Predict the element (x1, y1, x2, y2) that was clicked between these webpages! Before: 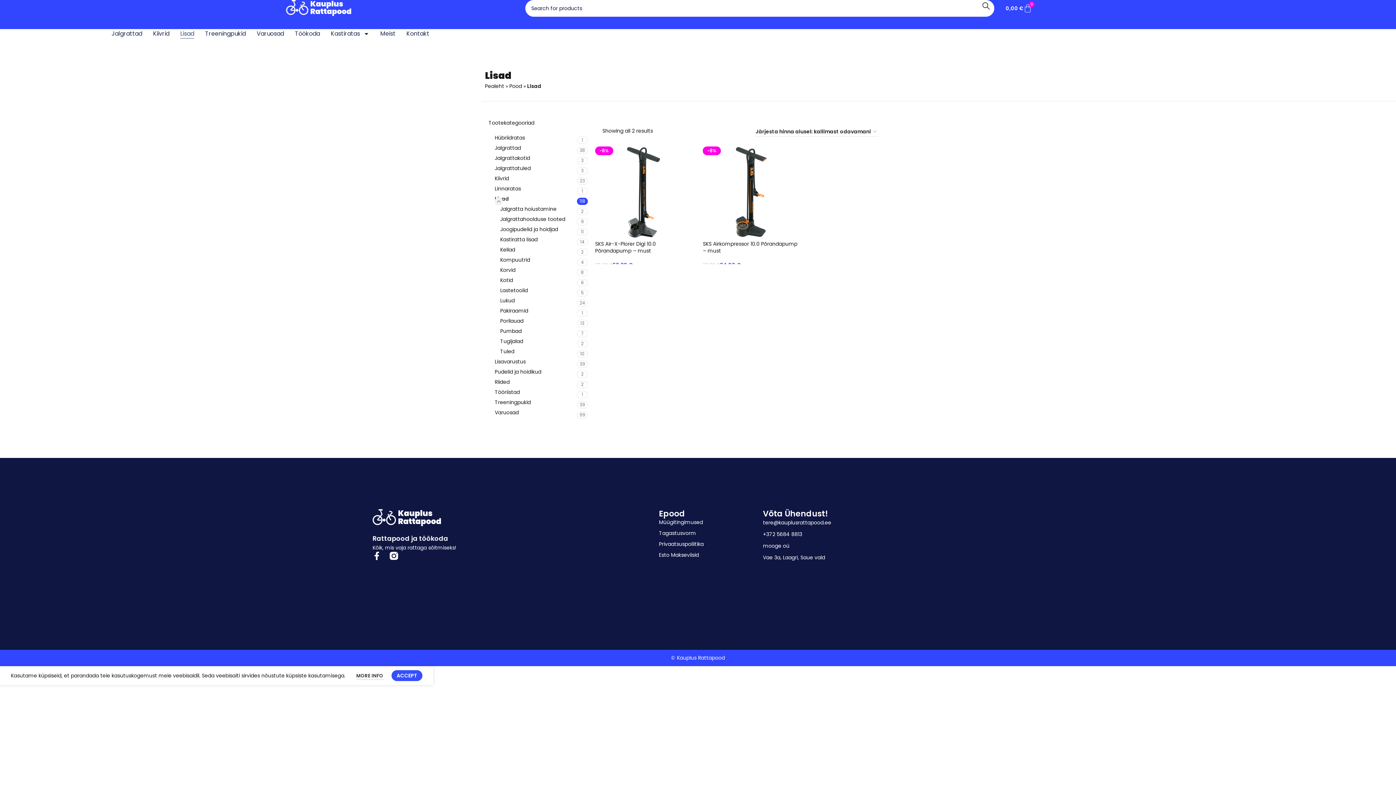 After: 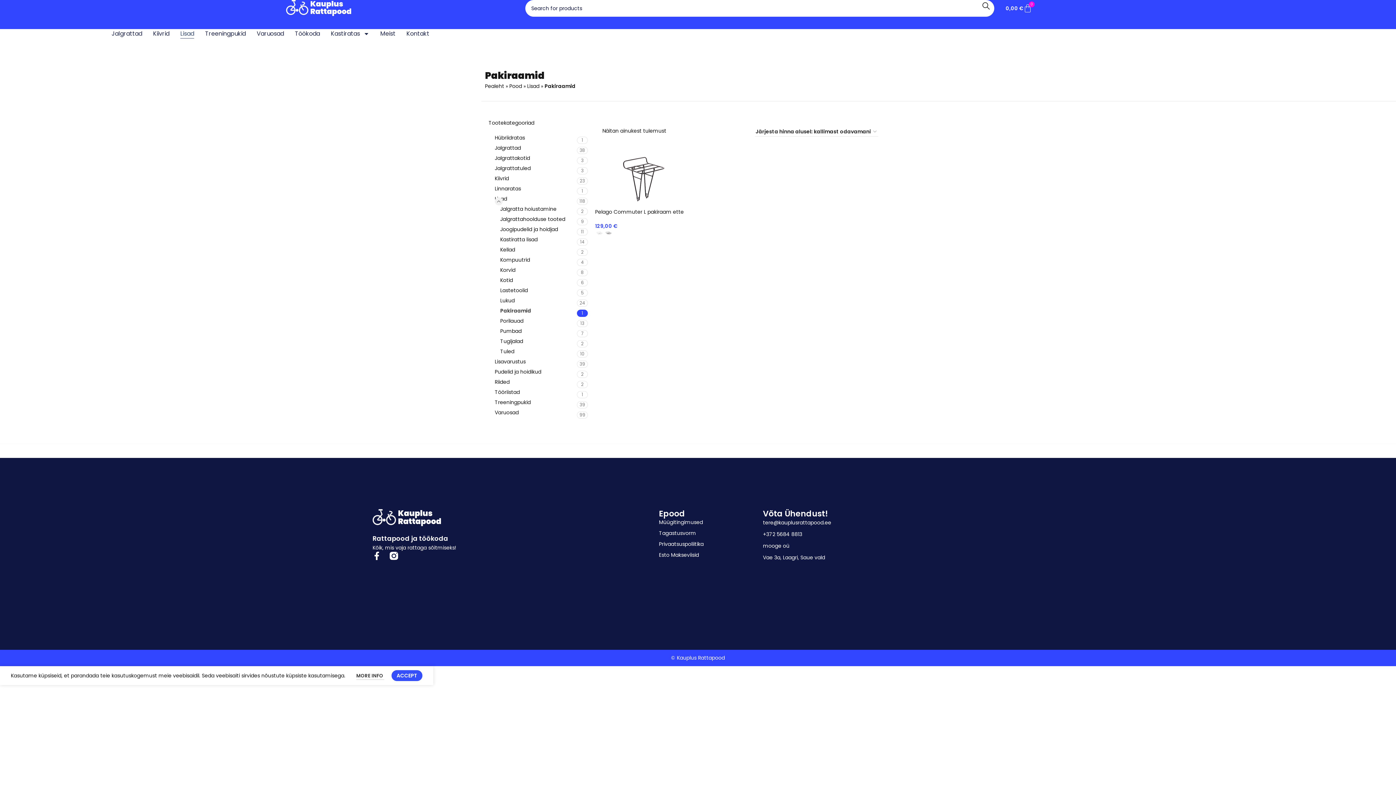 Action: label: Pakiraamid bbox: (500, 306, 577, 314)